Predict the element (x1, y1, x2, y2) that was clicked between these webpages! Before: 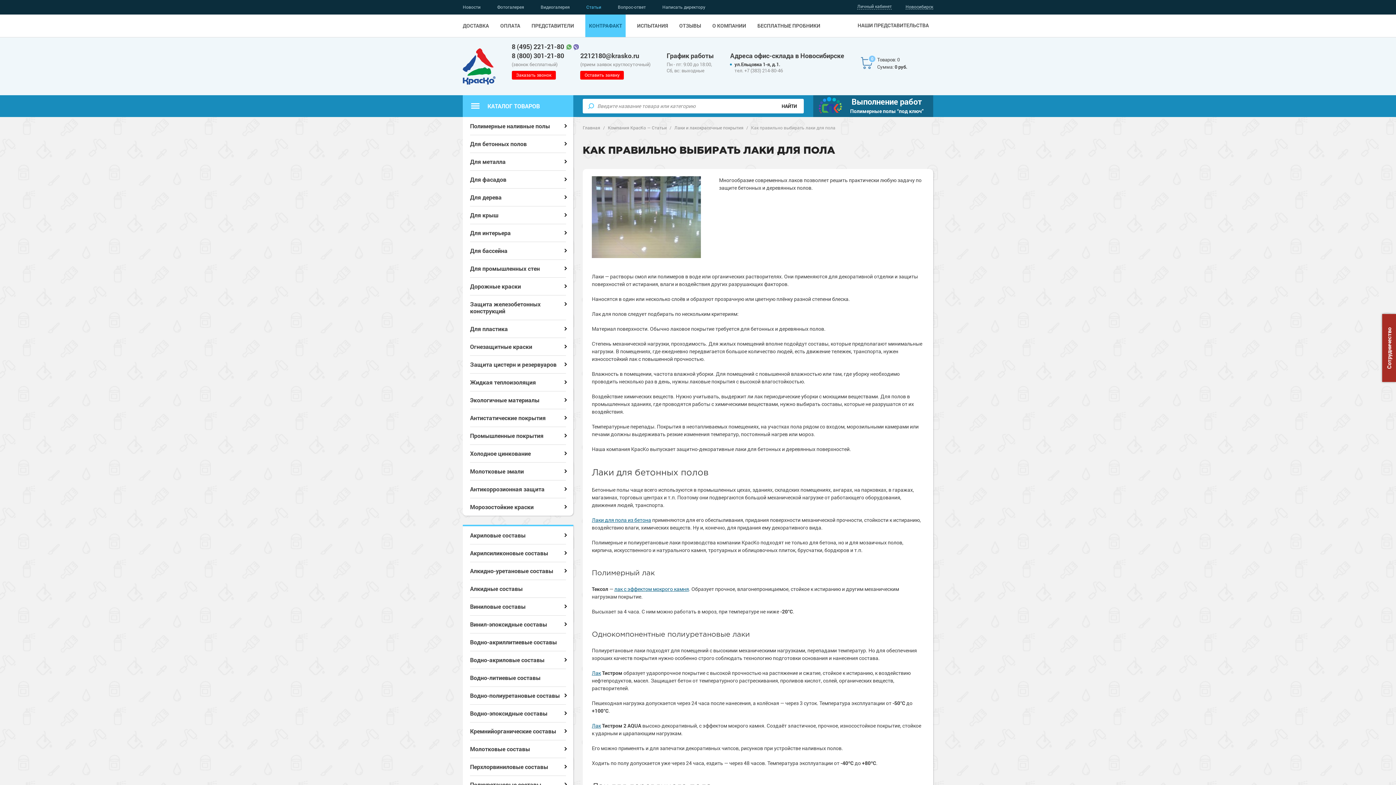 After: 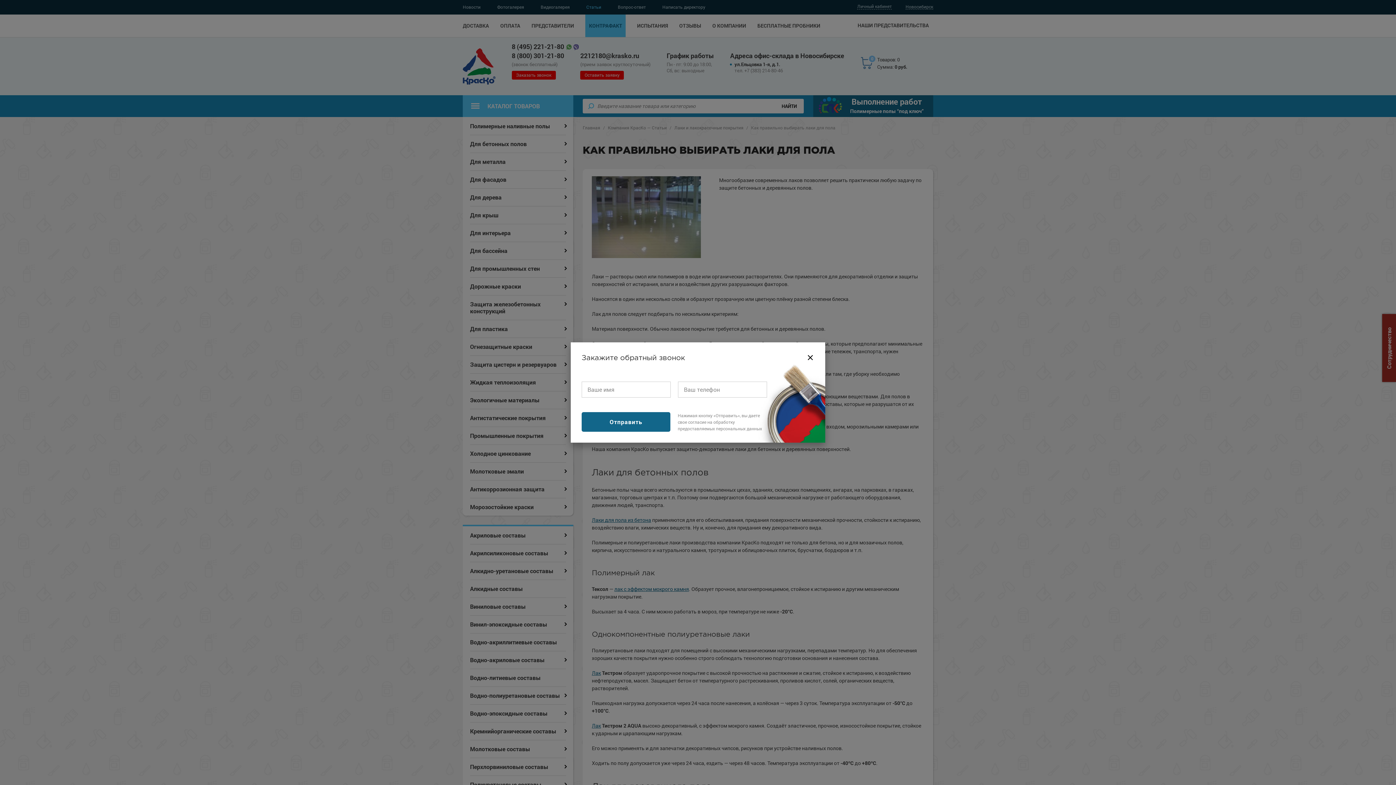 Action: bbox: (511, 70, 555, 79) label: Заказать звонок